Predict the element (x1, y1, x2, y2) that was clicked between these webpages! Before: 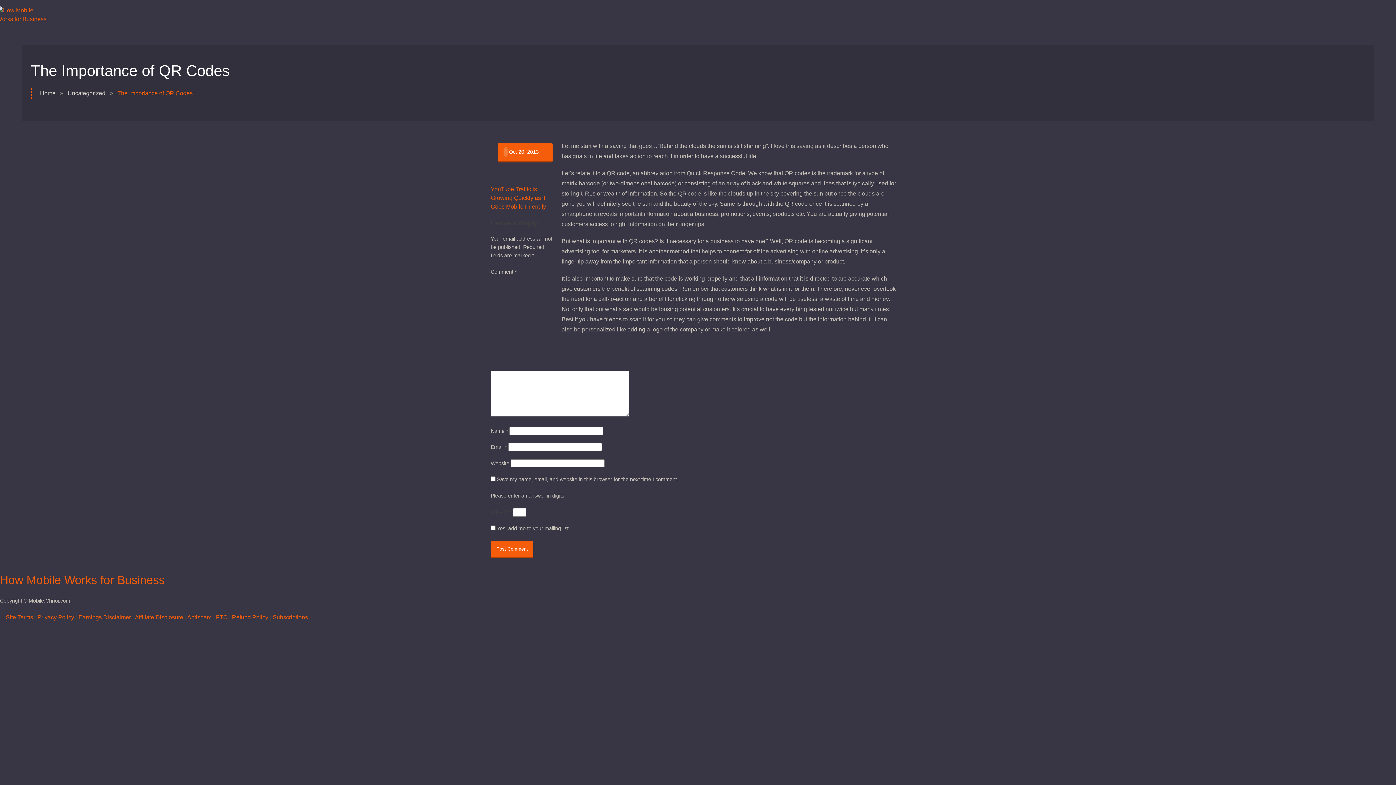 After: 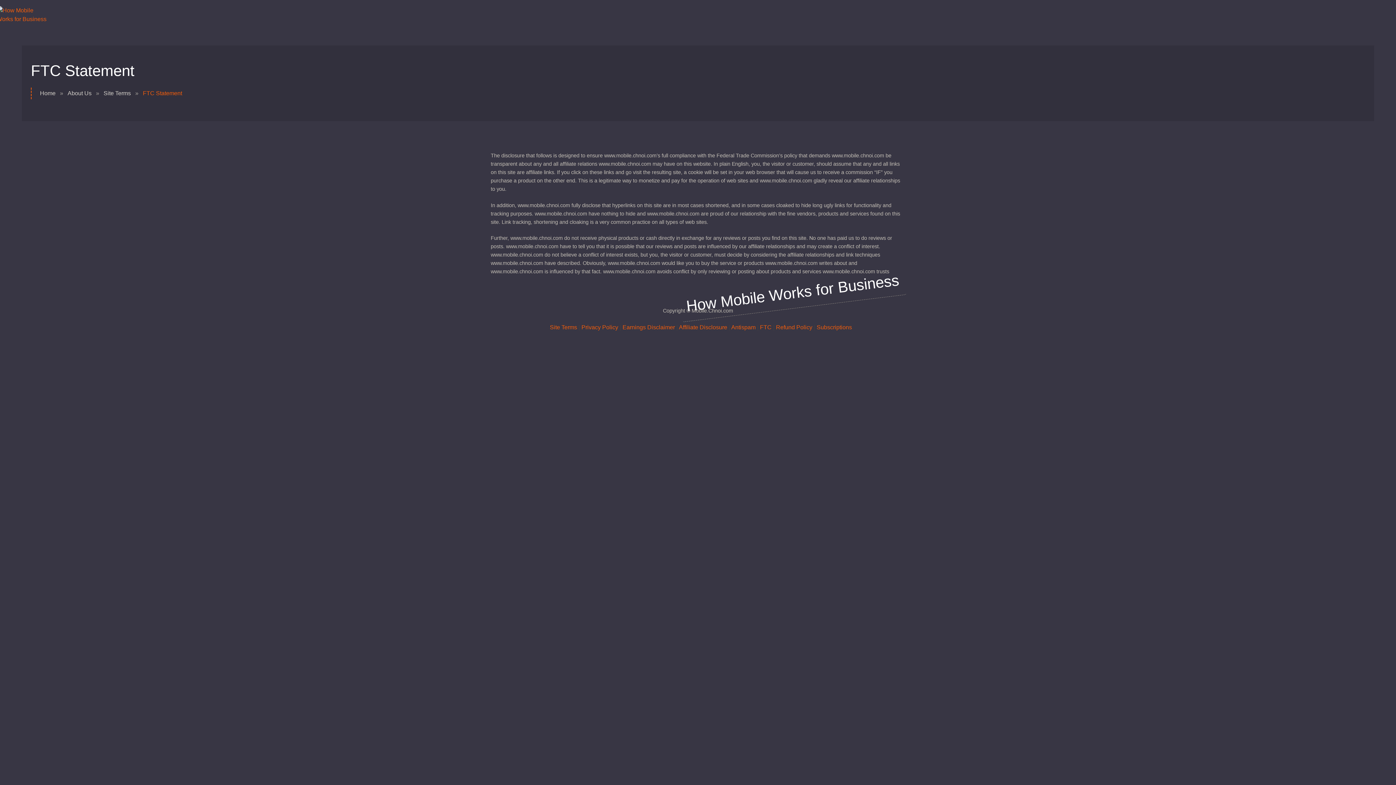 Action: label: FTC Statement bbox: (93, 143, 132, 149)